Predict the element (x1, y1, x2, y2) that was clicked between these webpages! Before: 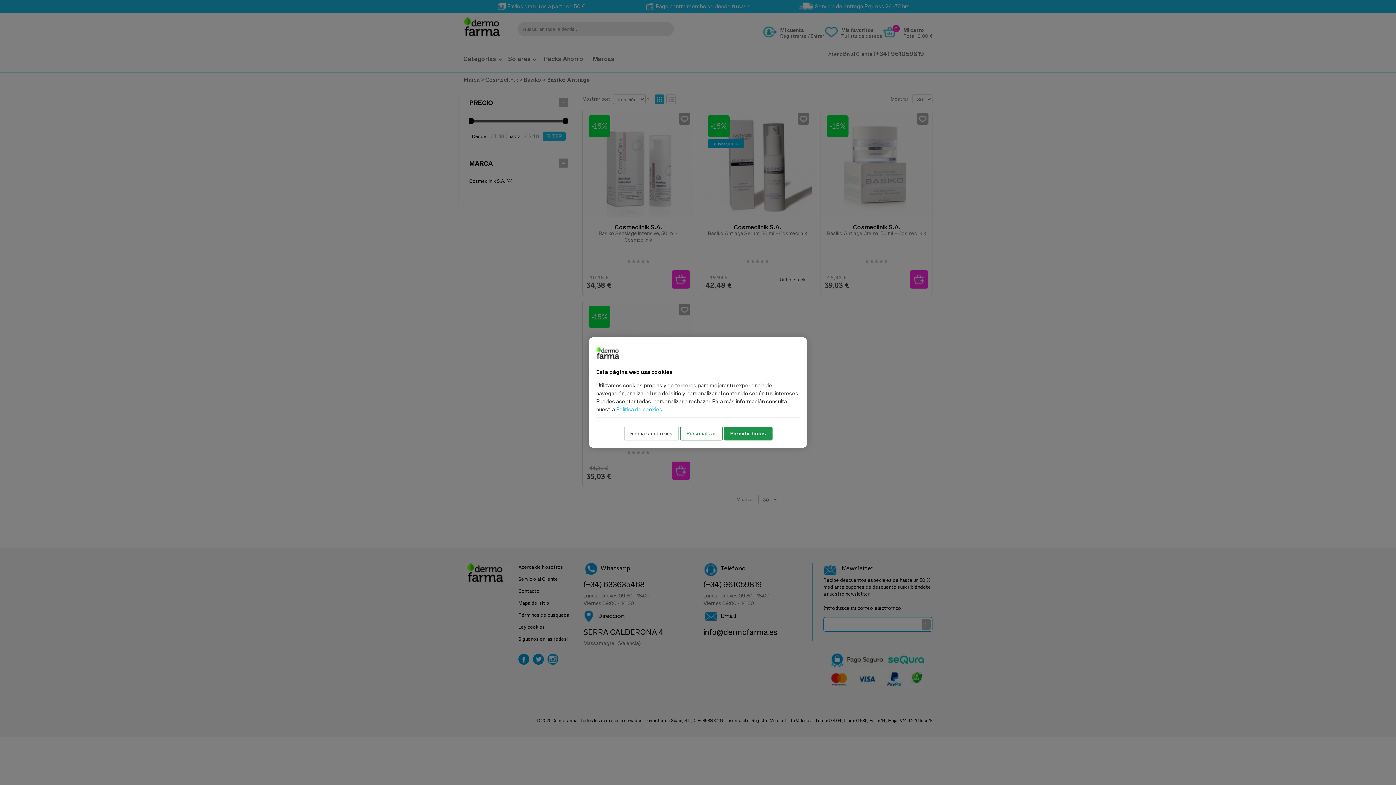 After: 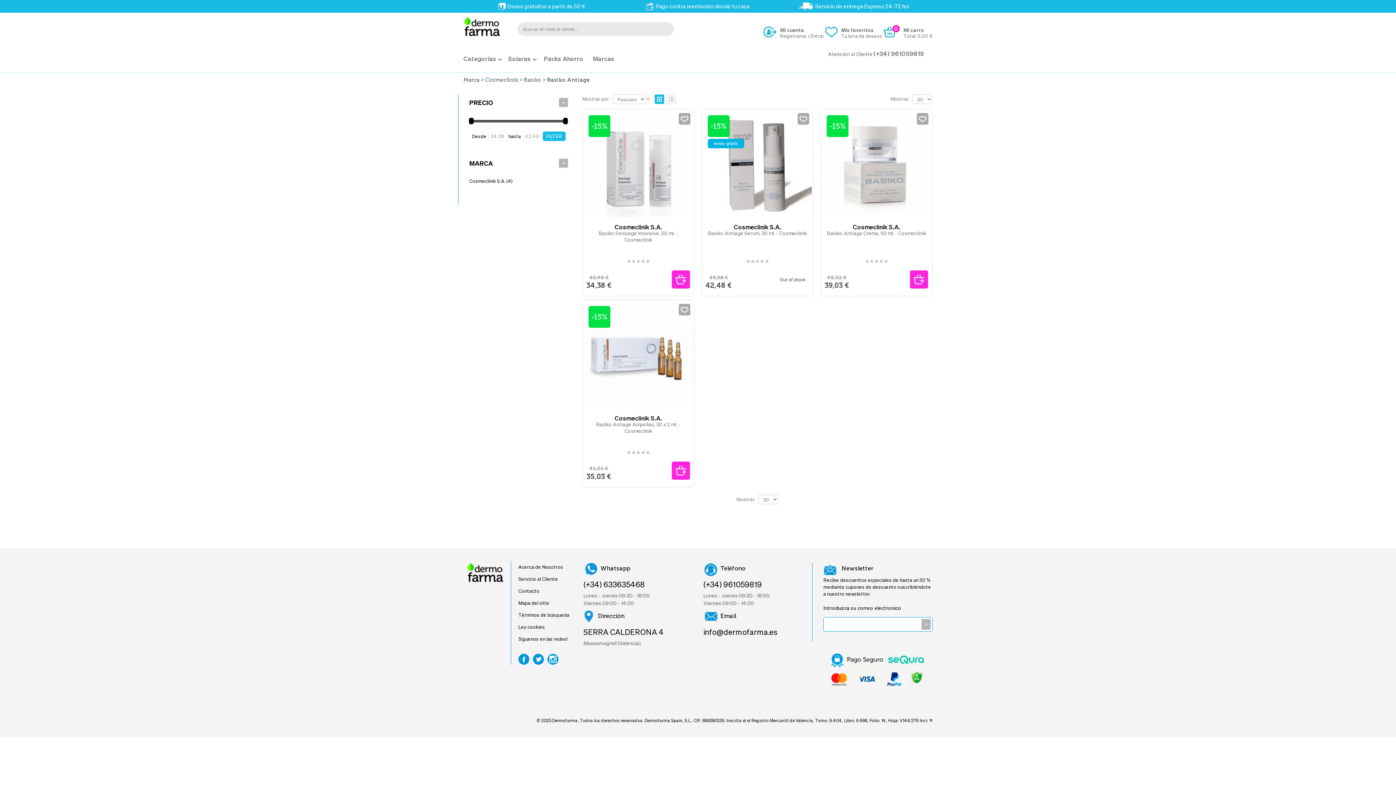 Action: bbox: (623, 426, 679, 440) label: Rechazar cookies